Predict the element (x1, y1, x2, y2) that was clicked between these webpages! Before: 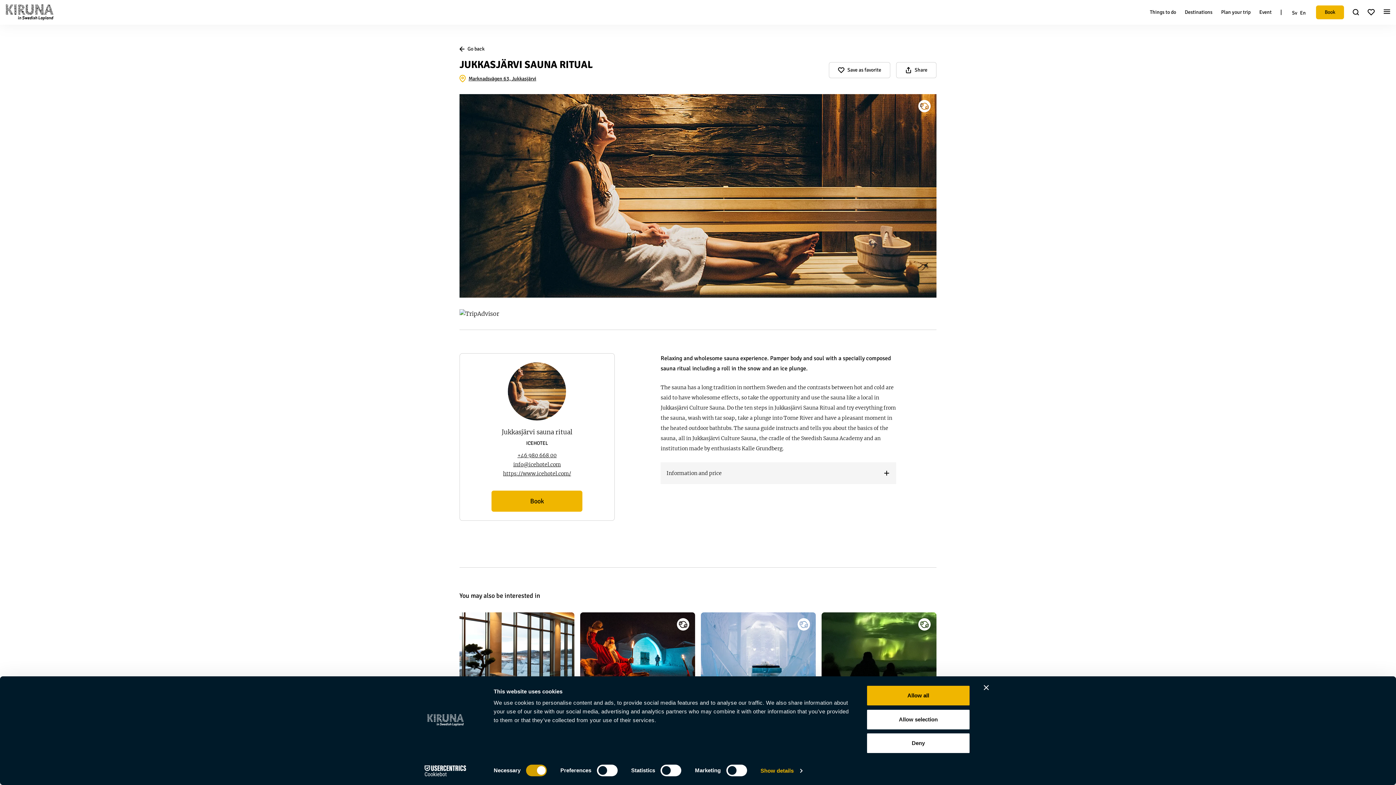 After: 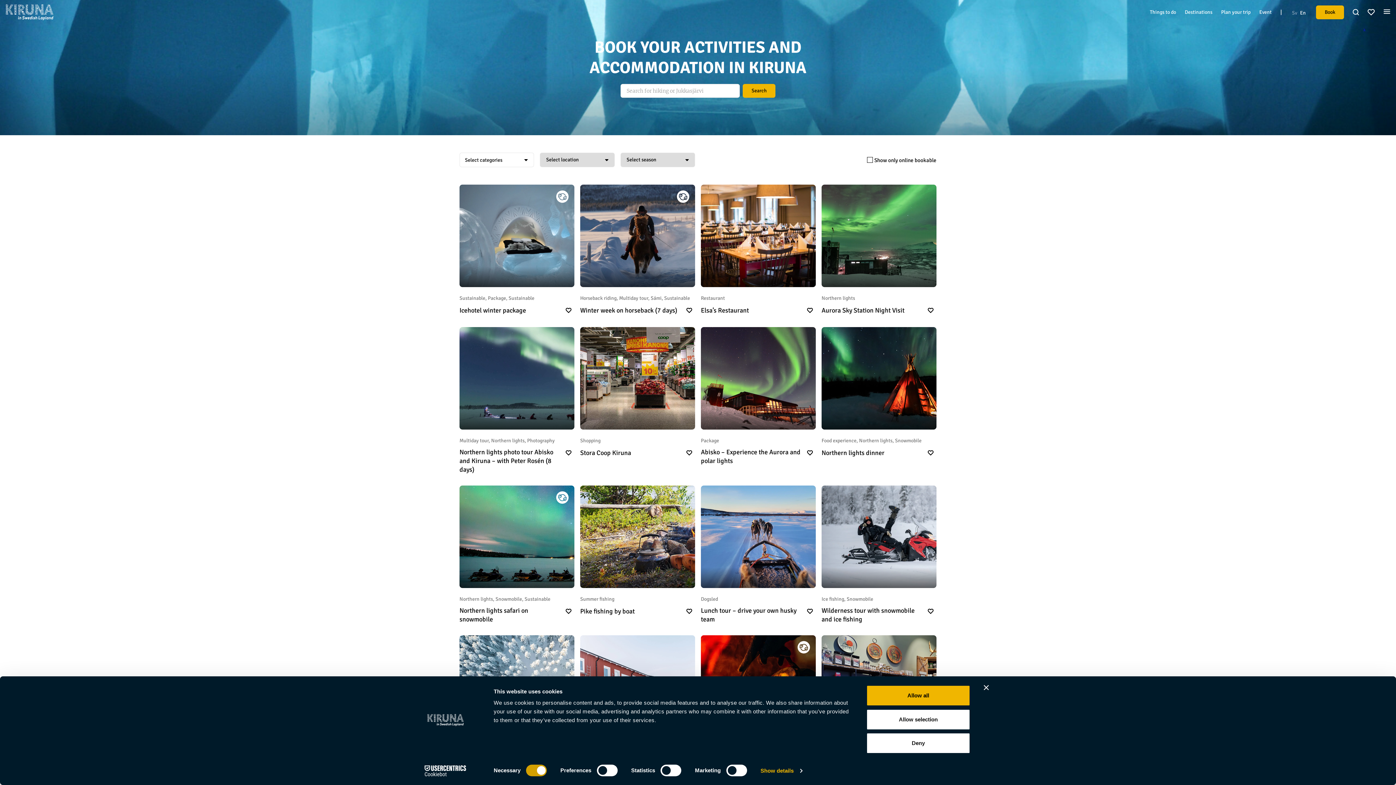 Action: label: Book bbox: (1316, 5, 1344, 19)